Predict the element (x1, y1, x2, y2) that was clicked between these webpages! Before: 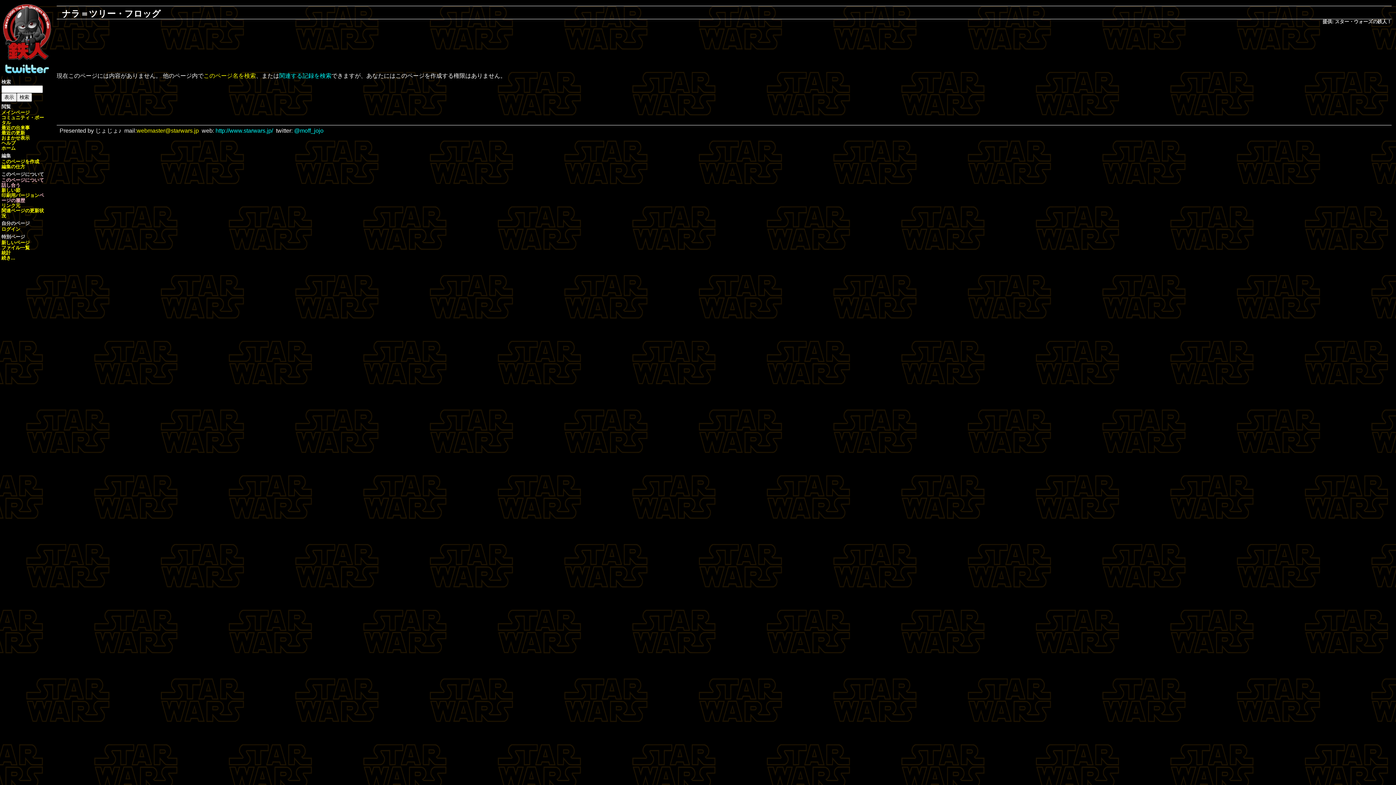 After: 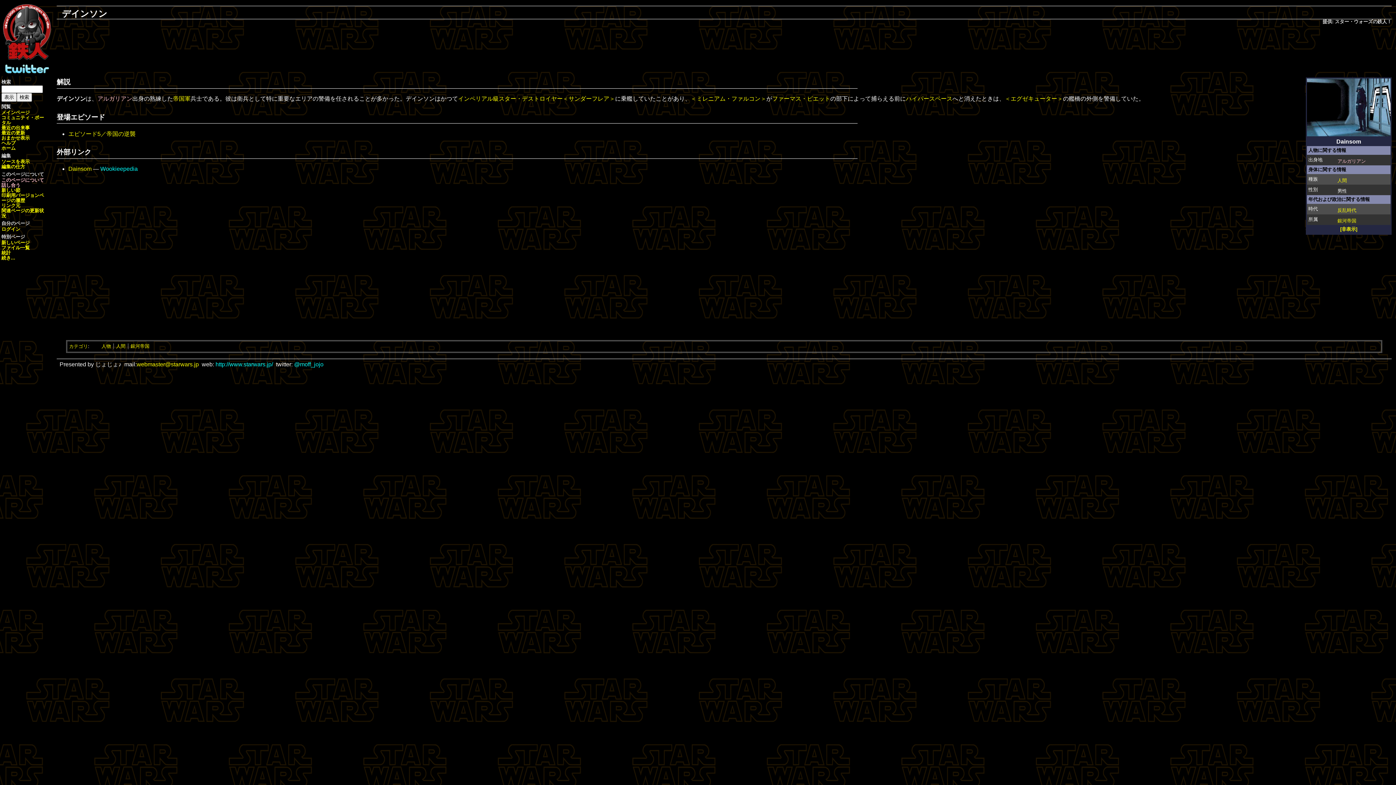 Action: bbox: (1, 135, 29, 140) label: おまかせ表示